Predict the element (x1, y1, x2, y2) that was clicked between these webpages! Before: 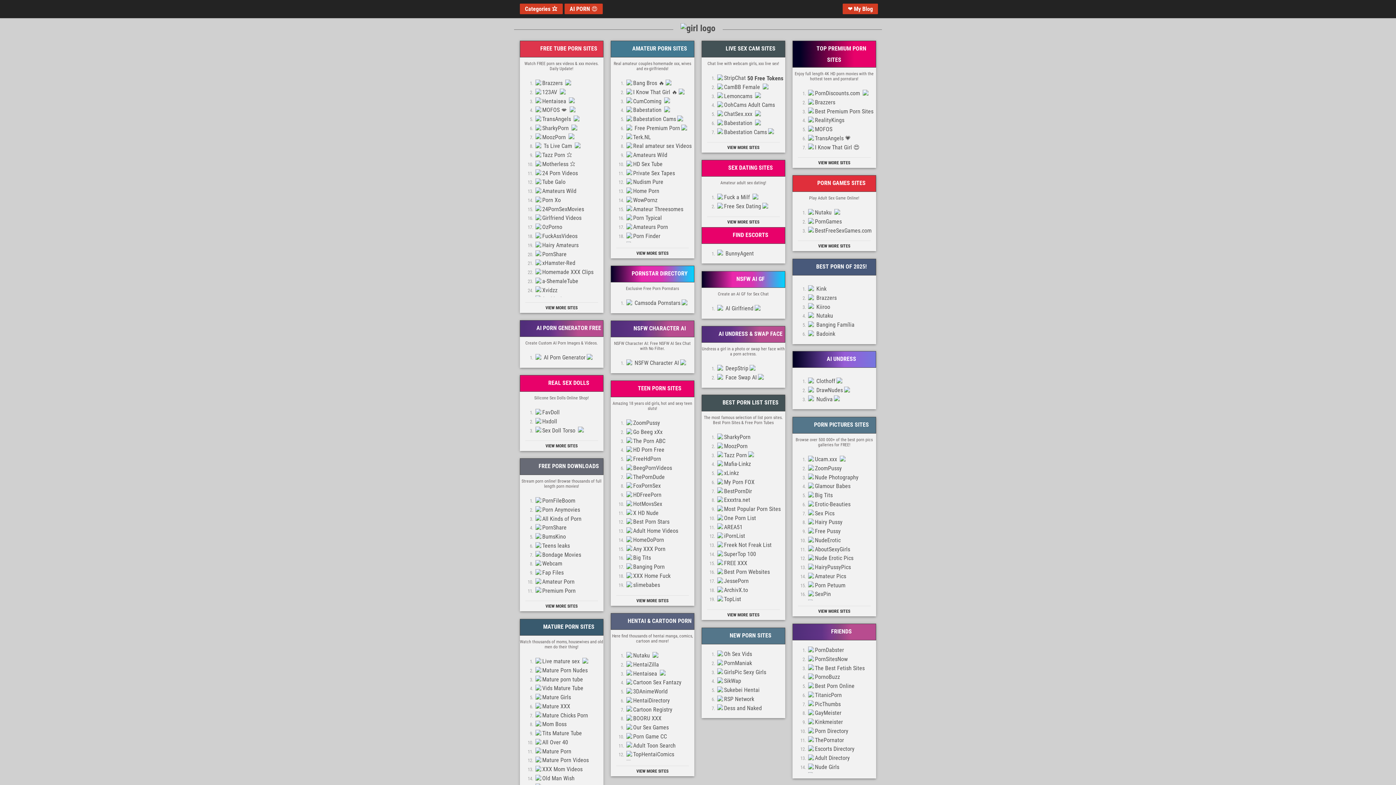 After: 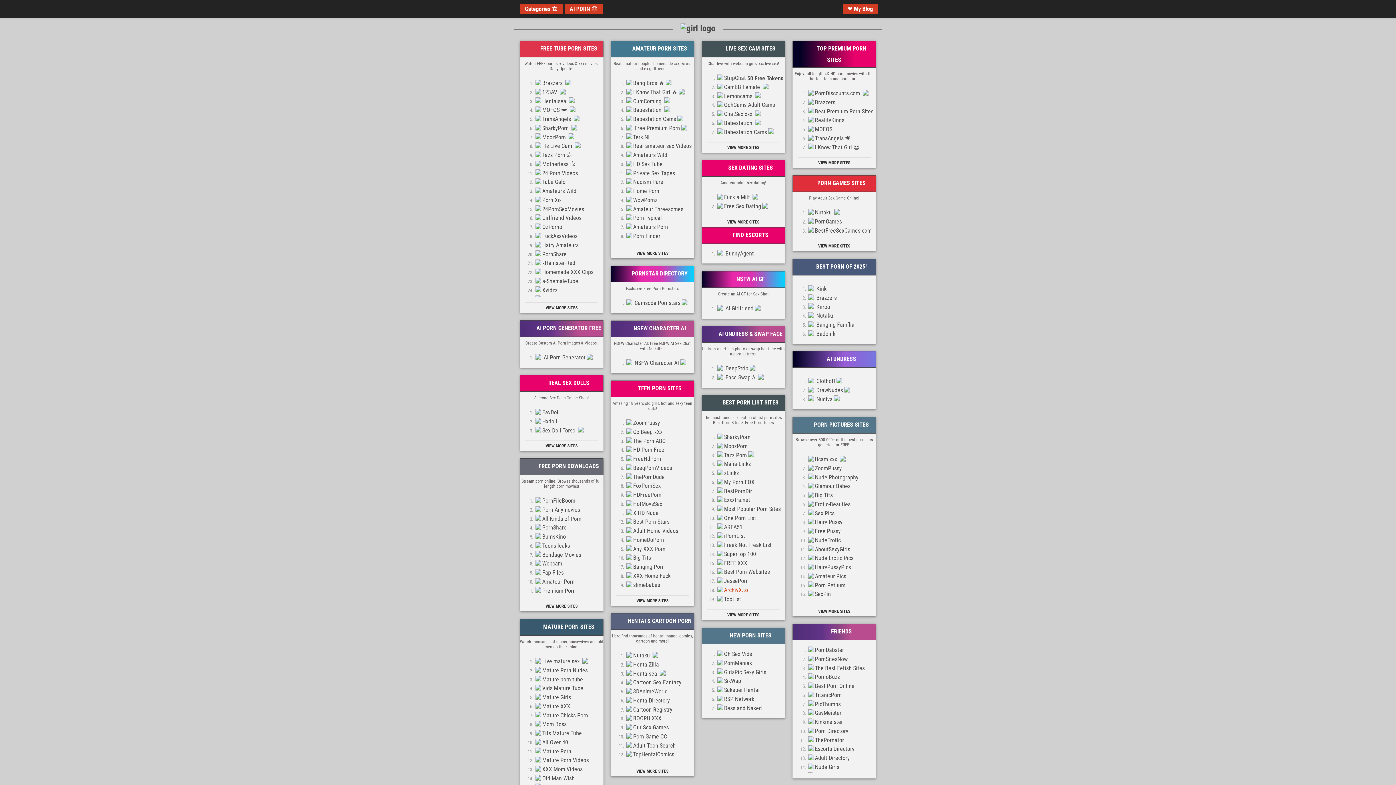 Action: label: ArchivX.to bbox: (716, 586, 785, 595)